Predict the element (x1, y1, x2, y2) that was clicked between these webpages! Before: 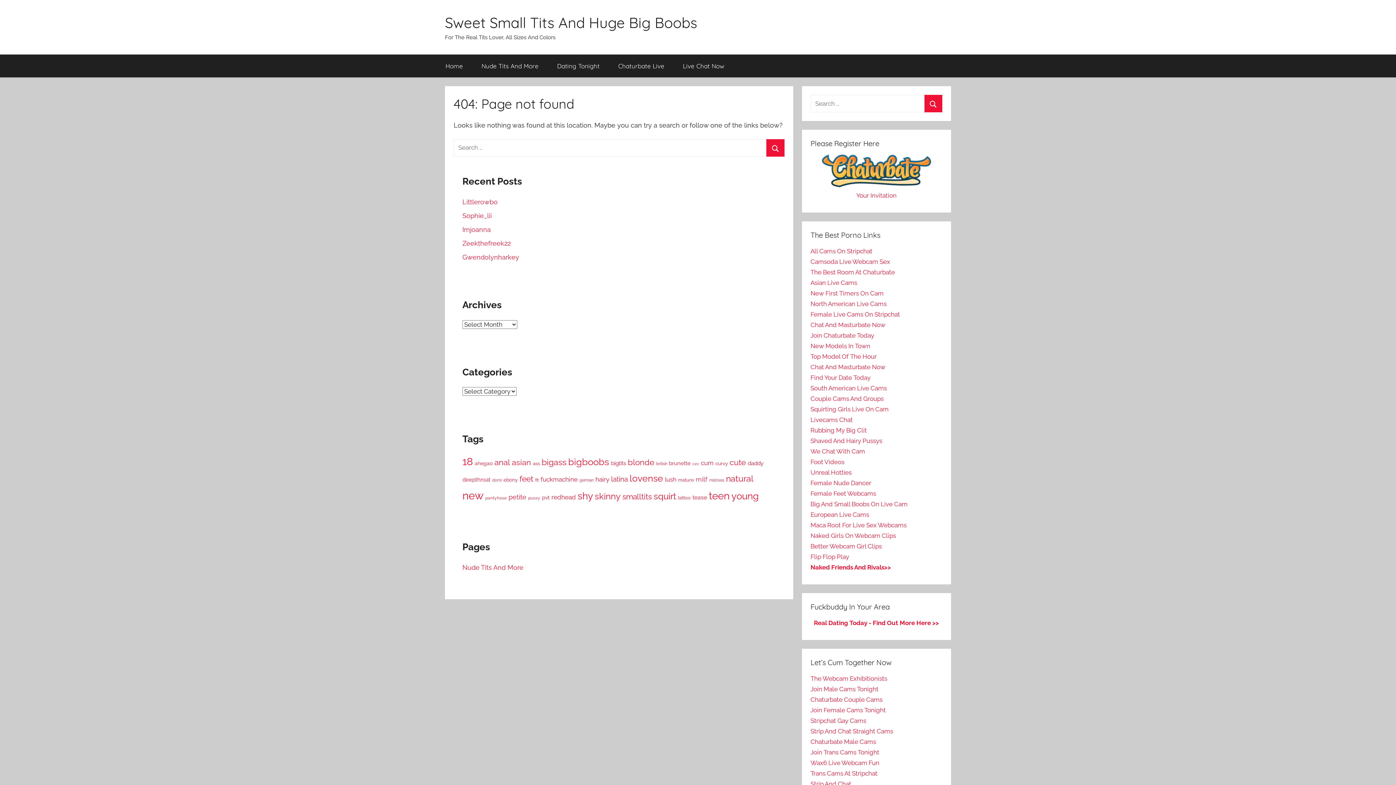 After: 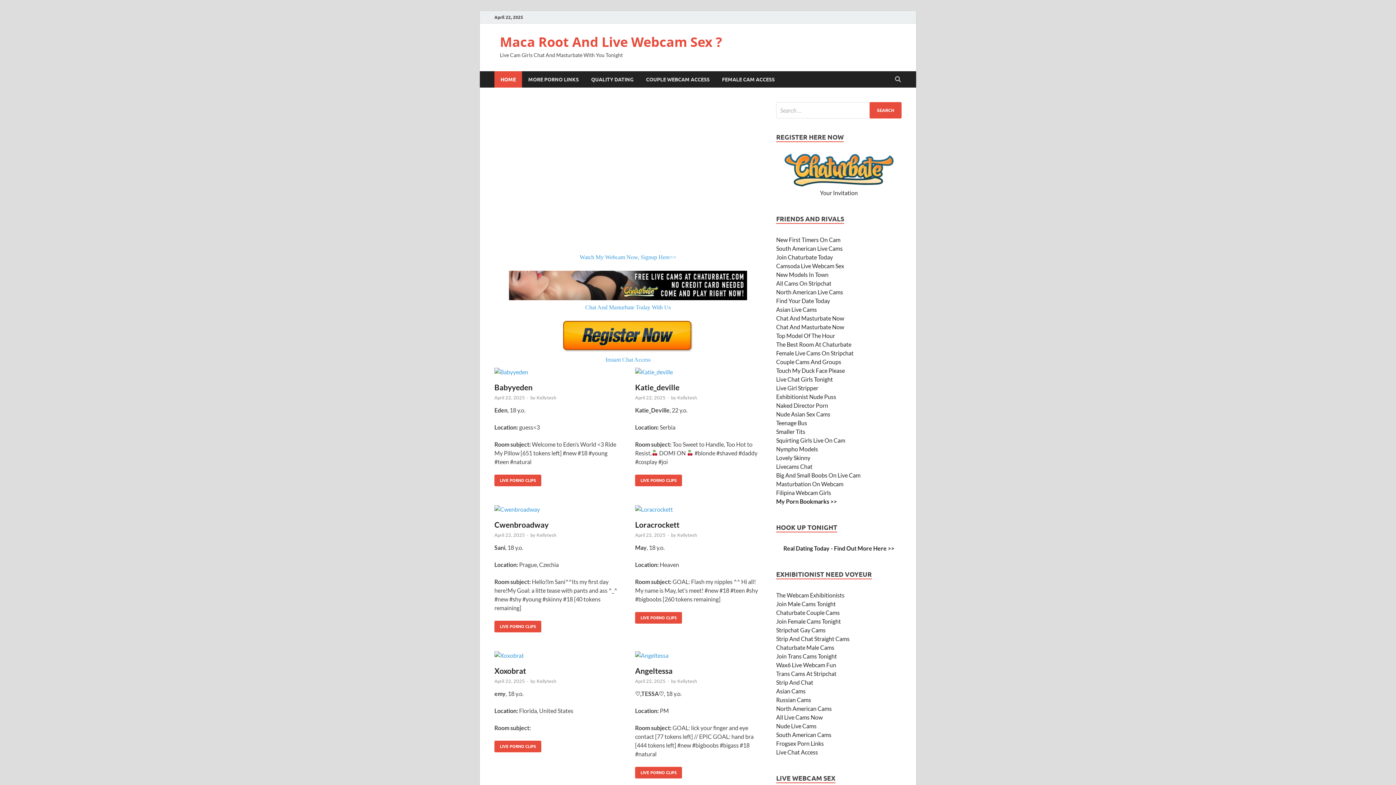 Action: bbox: (810, 521, 906, 529) label: Maca Root For Live Sex Webcams